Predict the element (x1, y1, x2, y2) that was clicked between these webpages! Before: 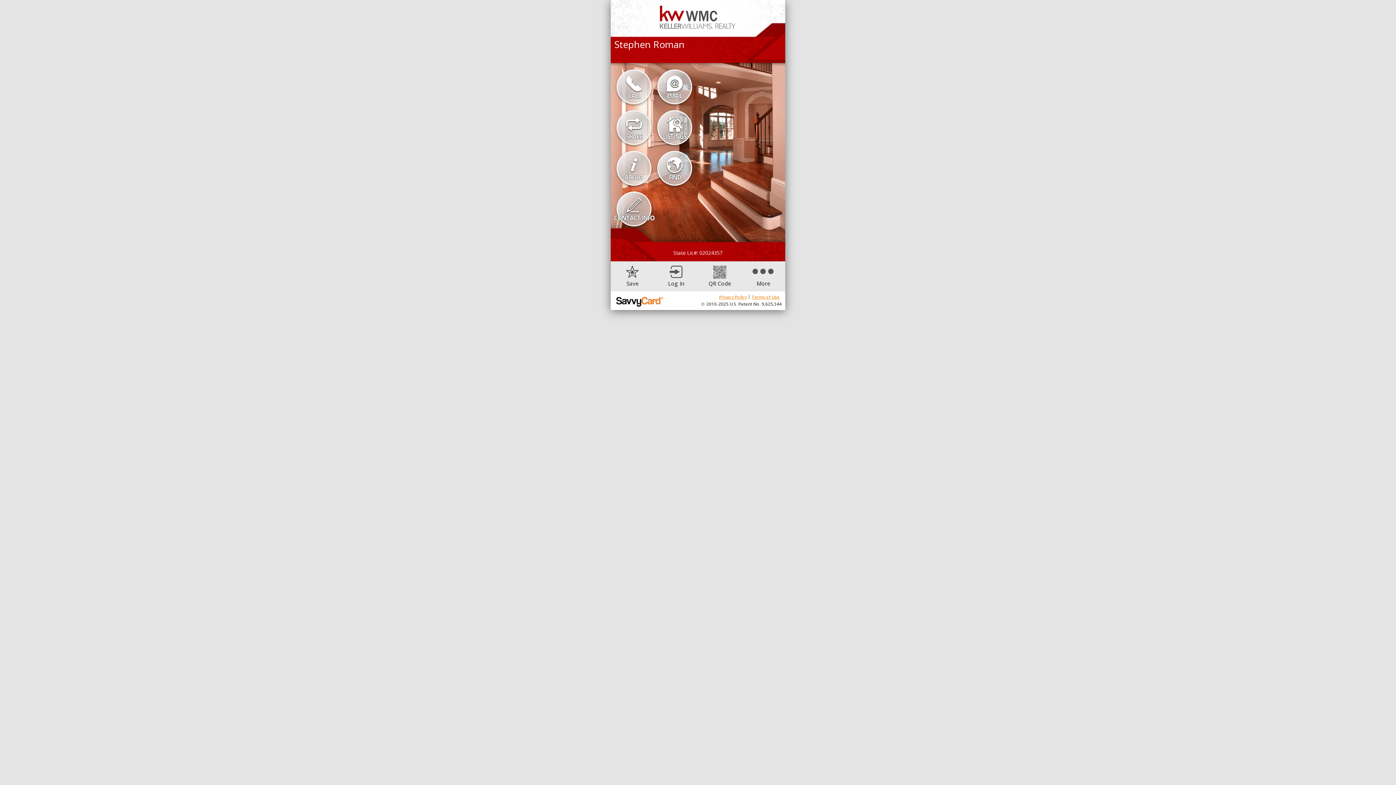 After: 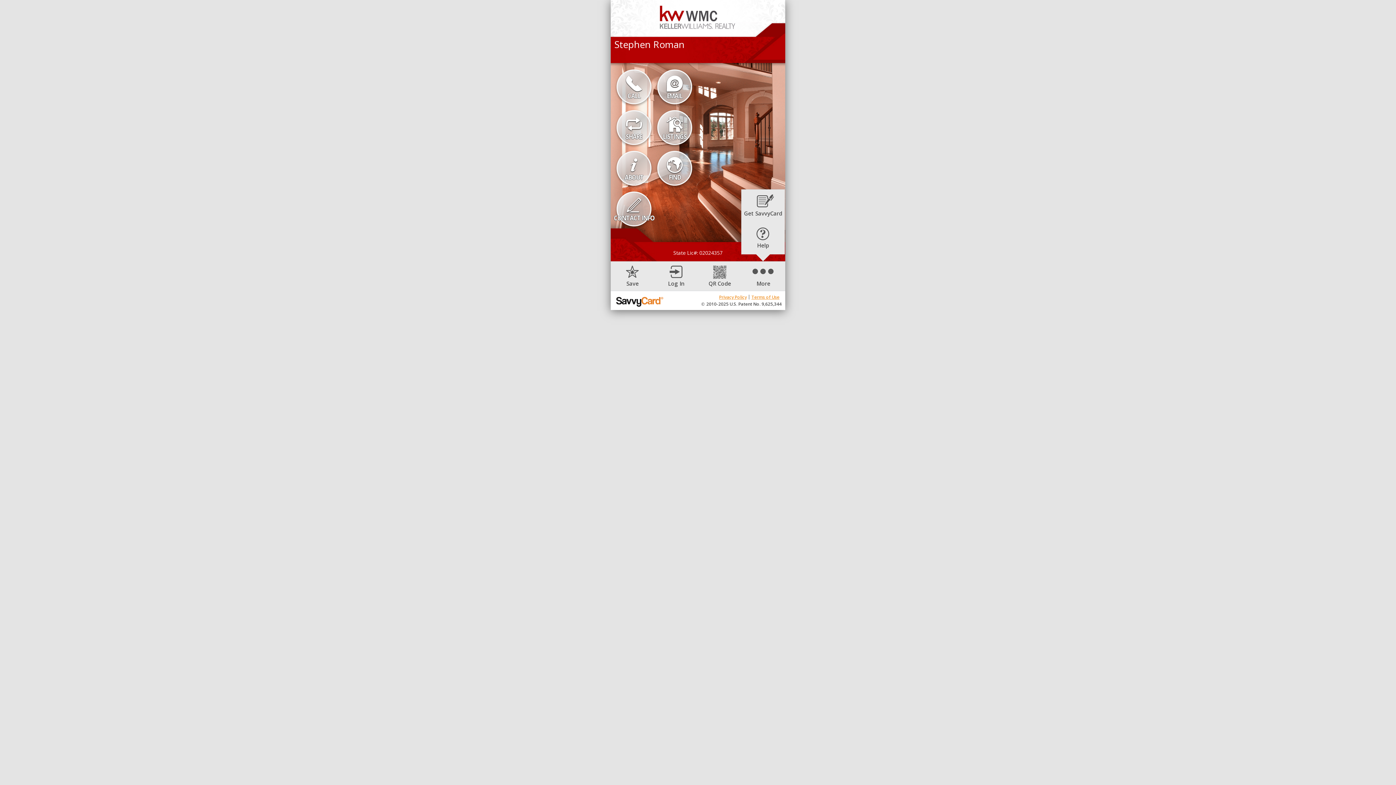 Action: bbox: (741, 265, 785, 287) label: More